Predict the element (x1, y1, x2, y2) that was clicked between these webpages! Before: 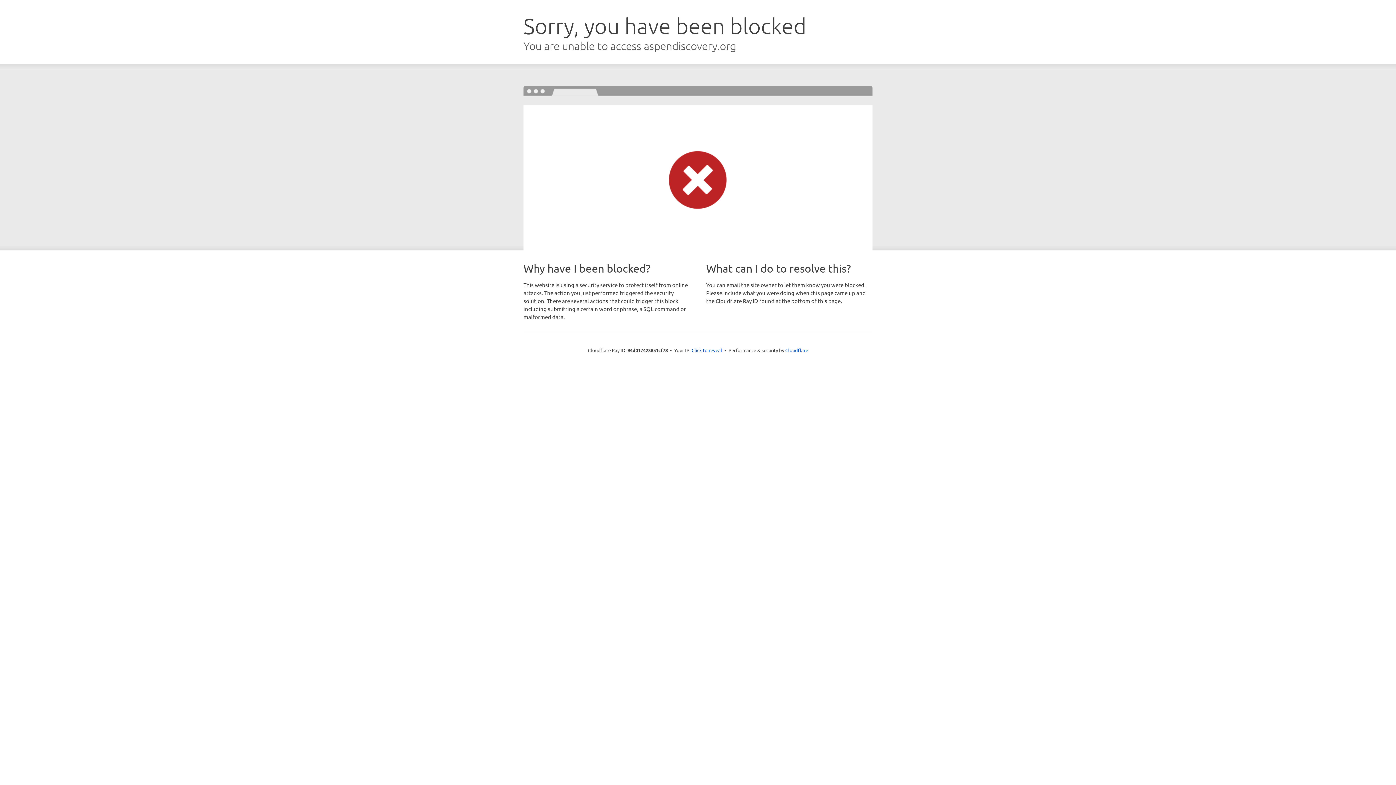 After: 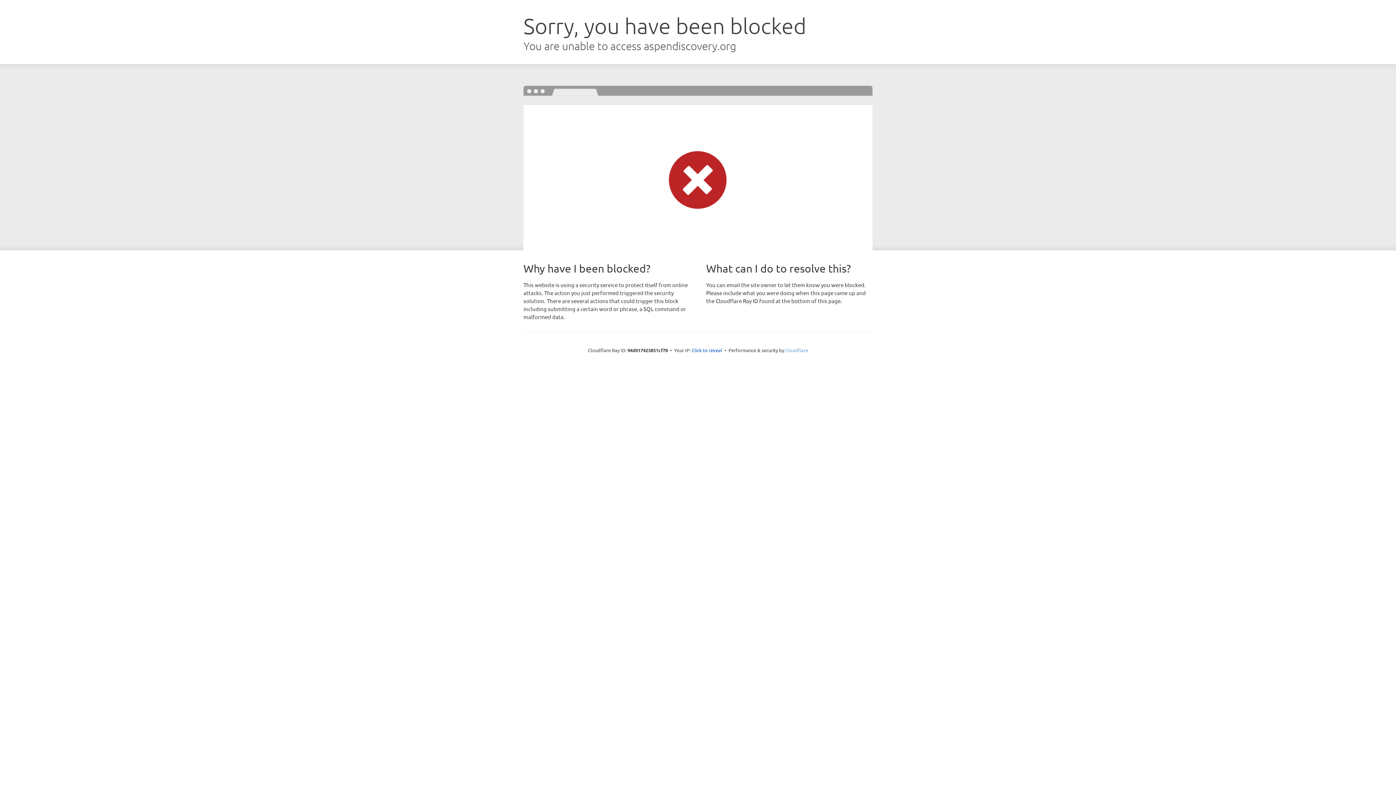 Action: label: Cloudflare bbox: (785, 347, 808, 353)